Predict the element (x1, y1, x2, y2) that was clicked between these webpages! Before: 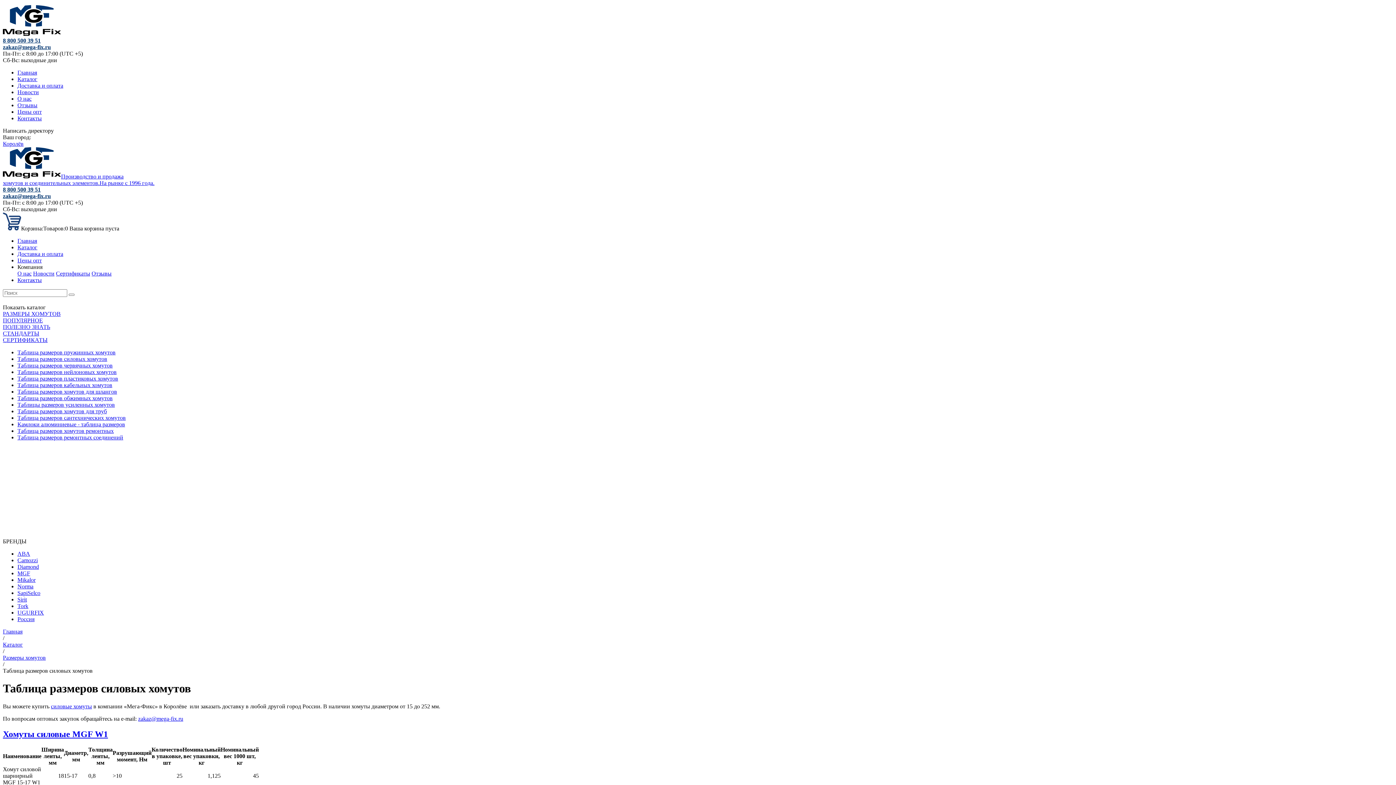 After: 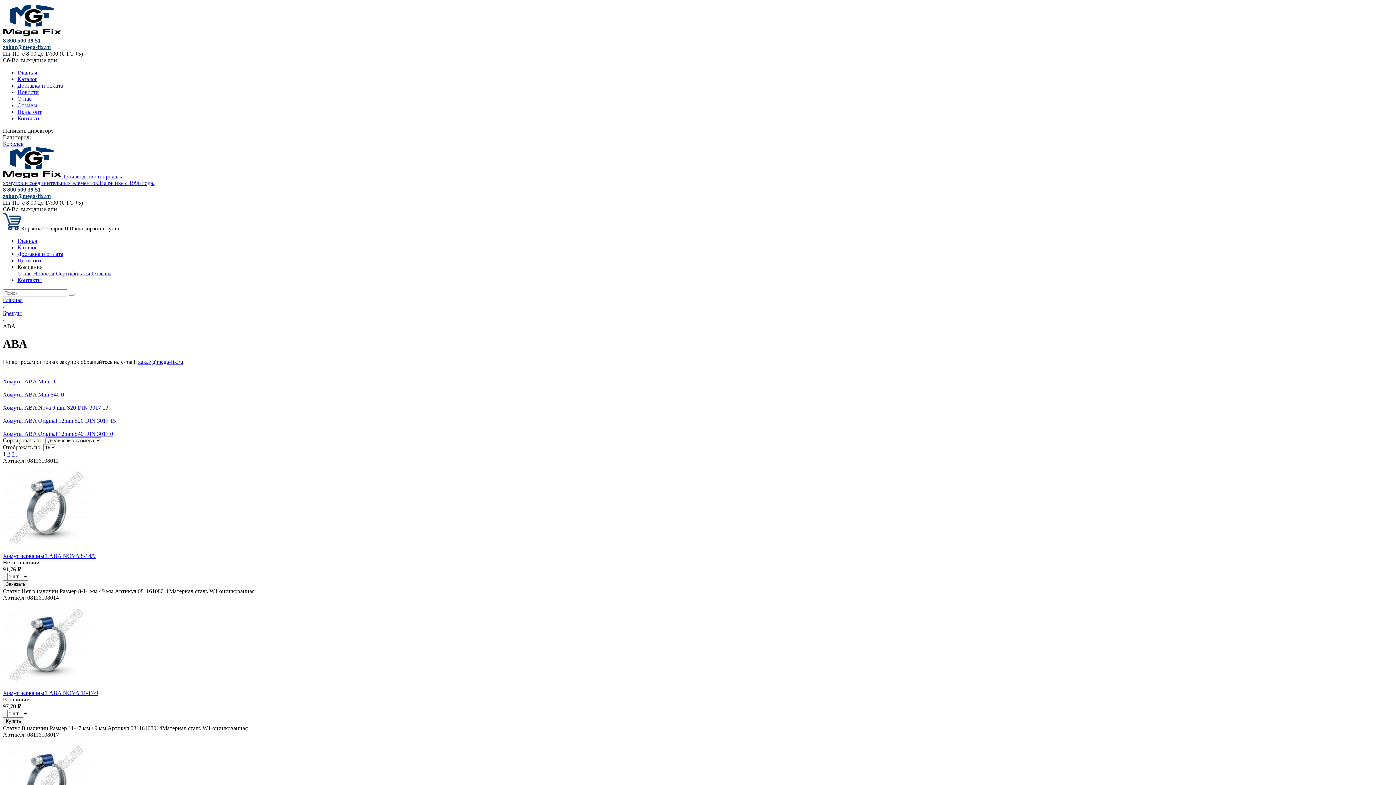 Action: label: ABA bbox: (17, 550, 30, 557)